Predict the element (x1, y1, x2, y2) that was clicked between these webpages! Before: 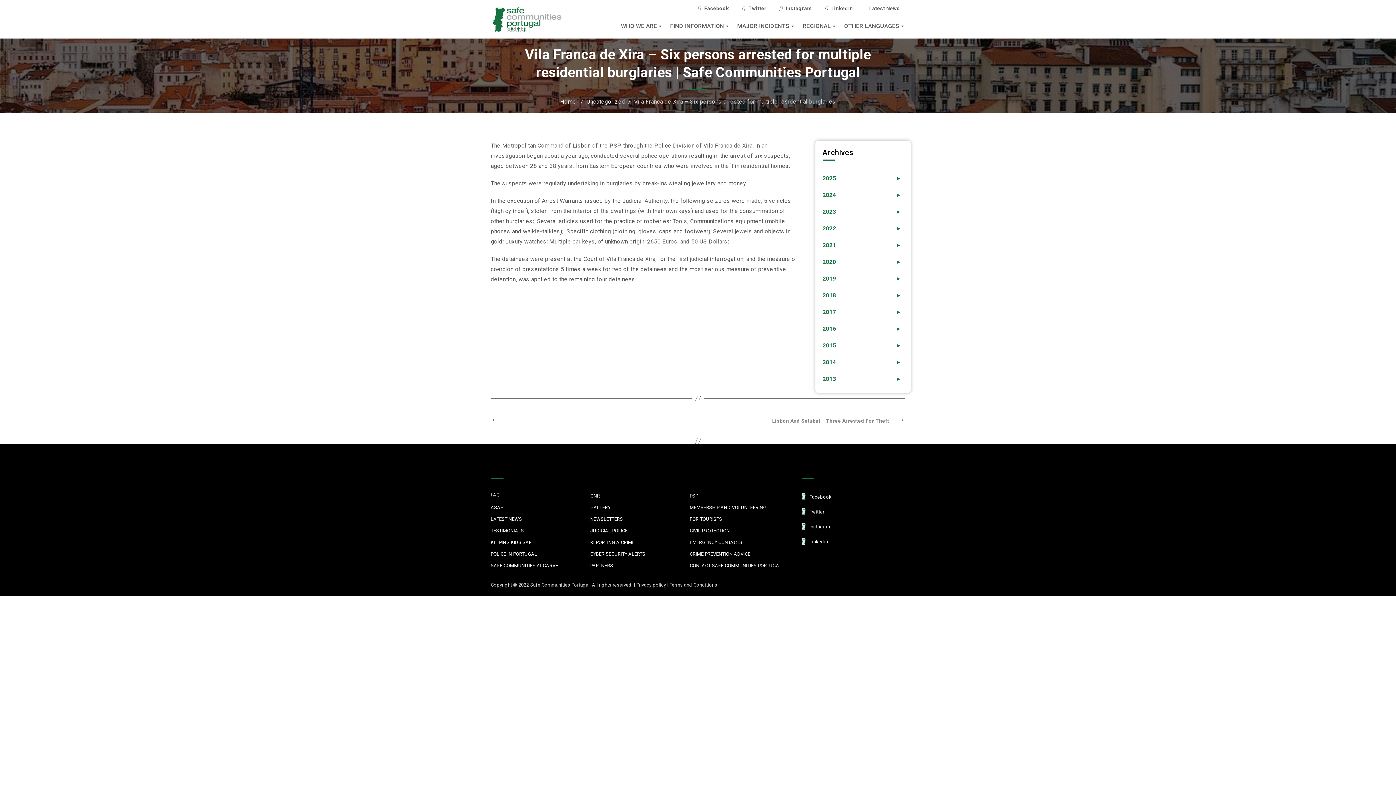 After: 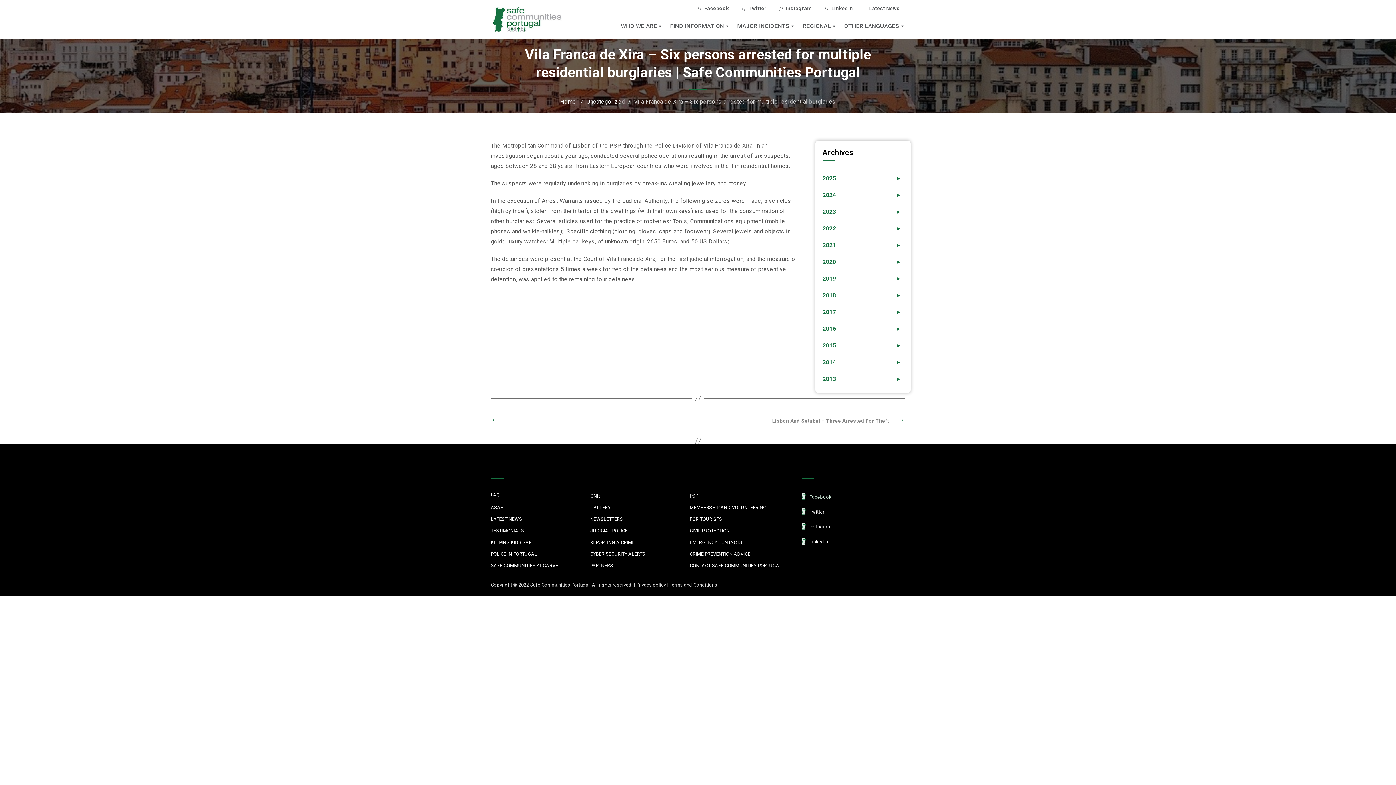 Action: bbox: (801, 490, 903, 503) label:  Facebook